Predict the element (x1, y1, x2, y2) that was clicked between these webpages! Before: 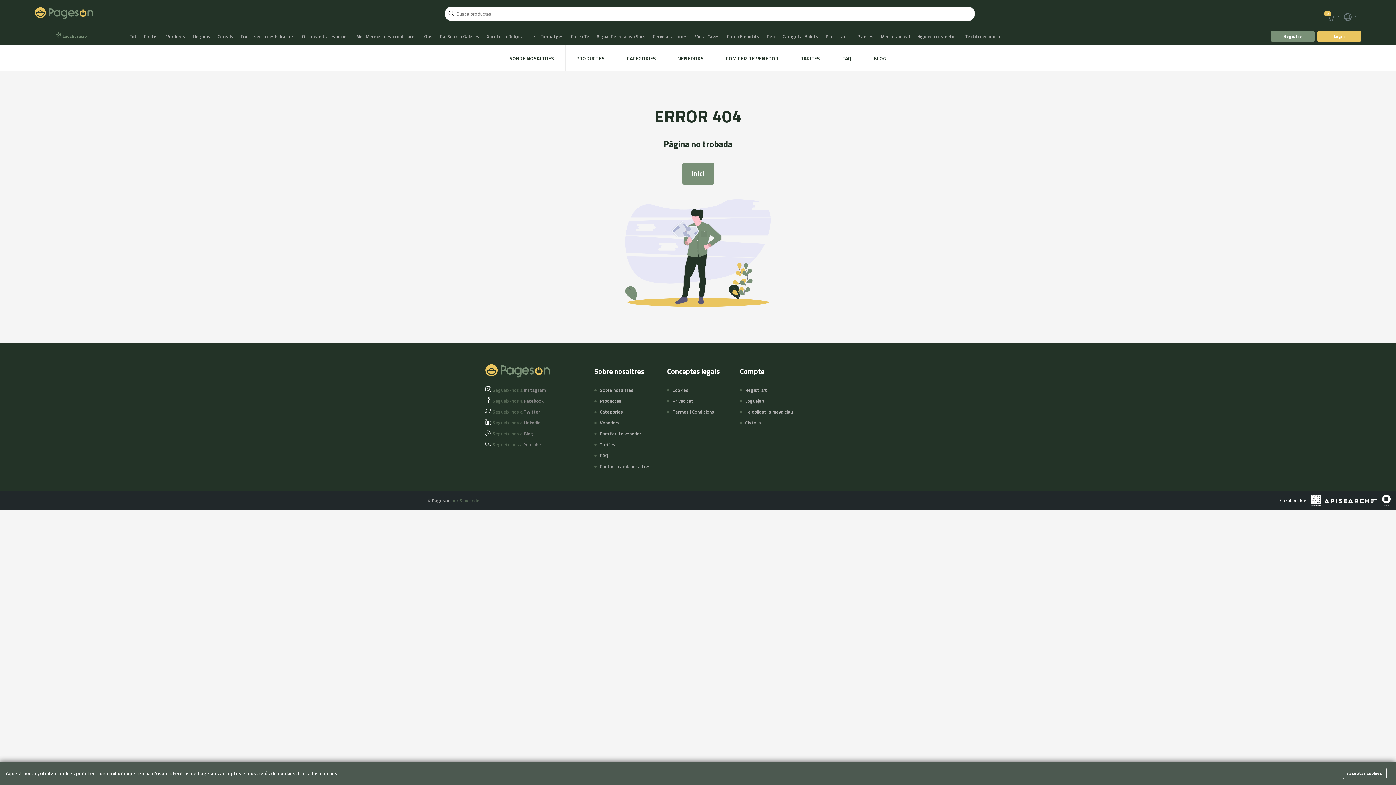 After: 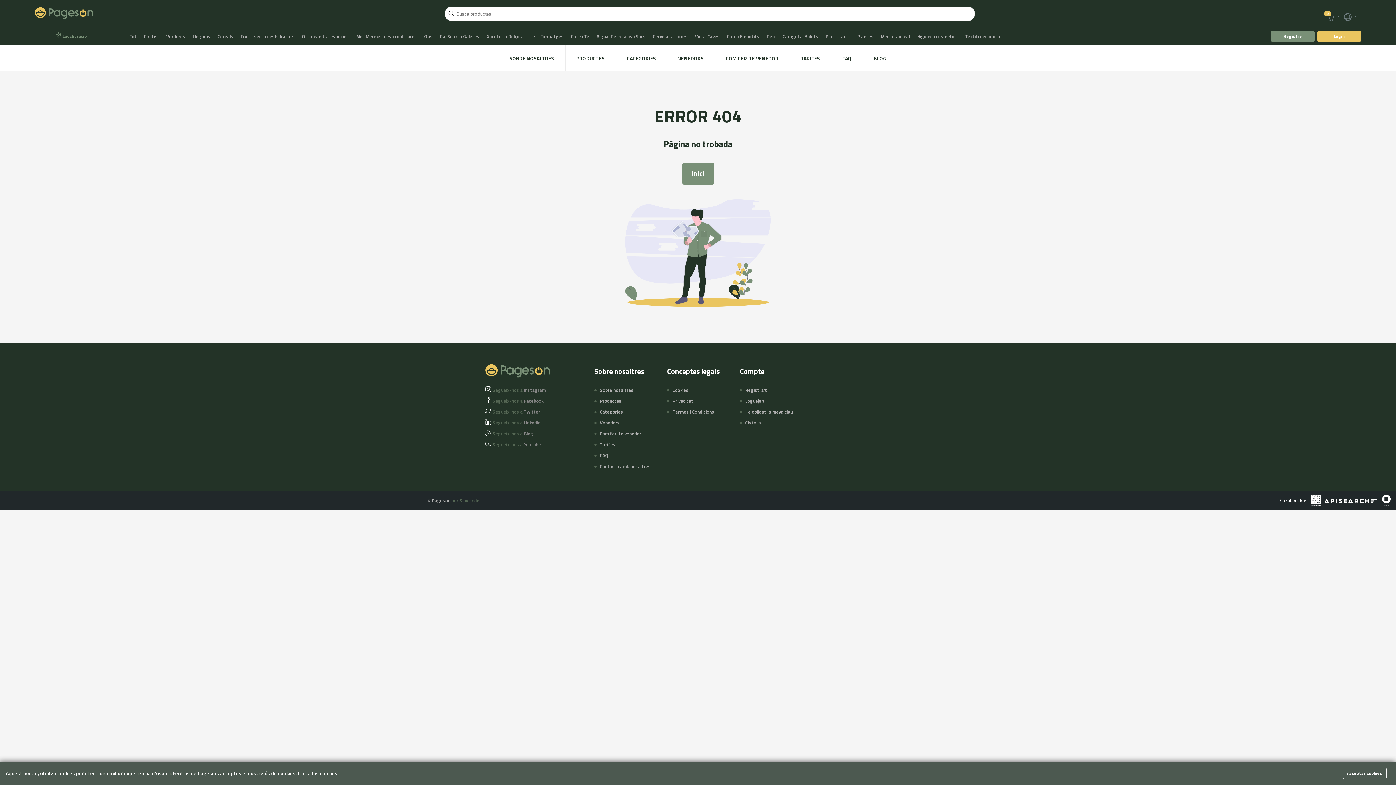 Action: label: per Slowcode bbox: (451, 497, 479, 504)